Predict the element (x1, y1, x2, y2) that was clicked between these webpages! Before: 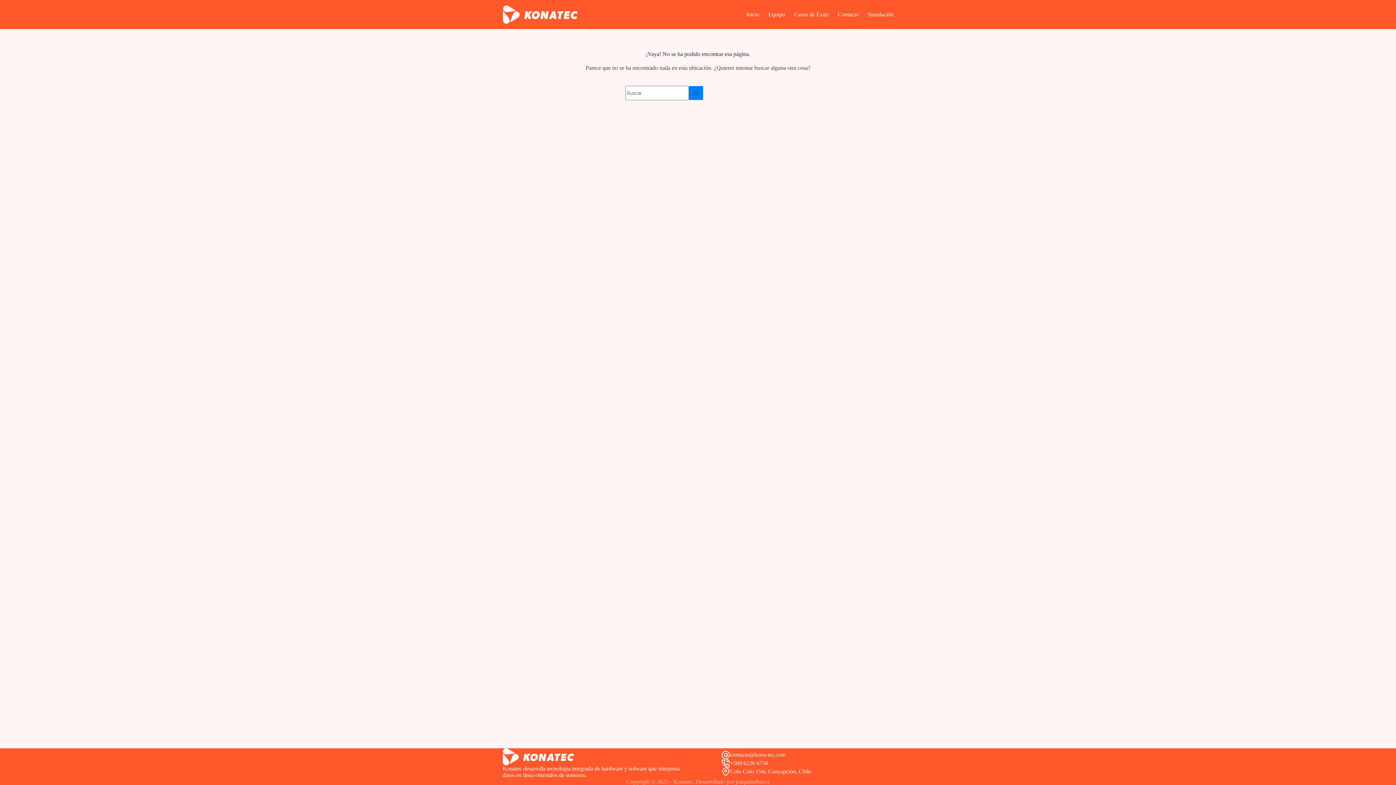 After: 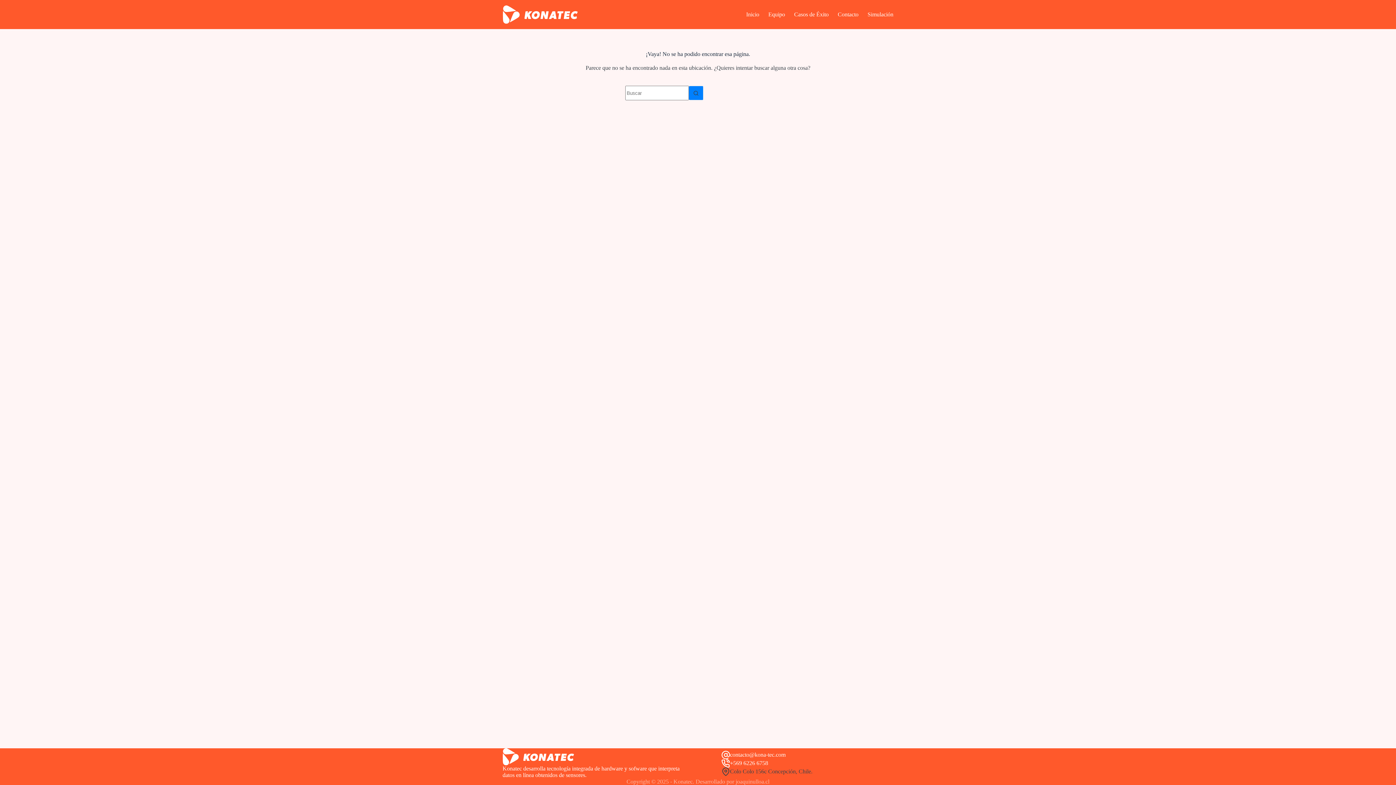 Action: label: Colo Colo 156c Concepción, Chile. bbox: (730, 768, 812, 775)